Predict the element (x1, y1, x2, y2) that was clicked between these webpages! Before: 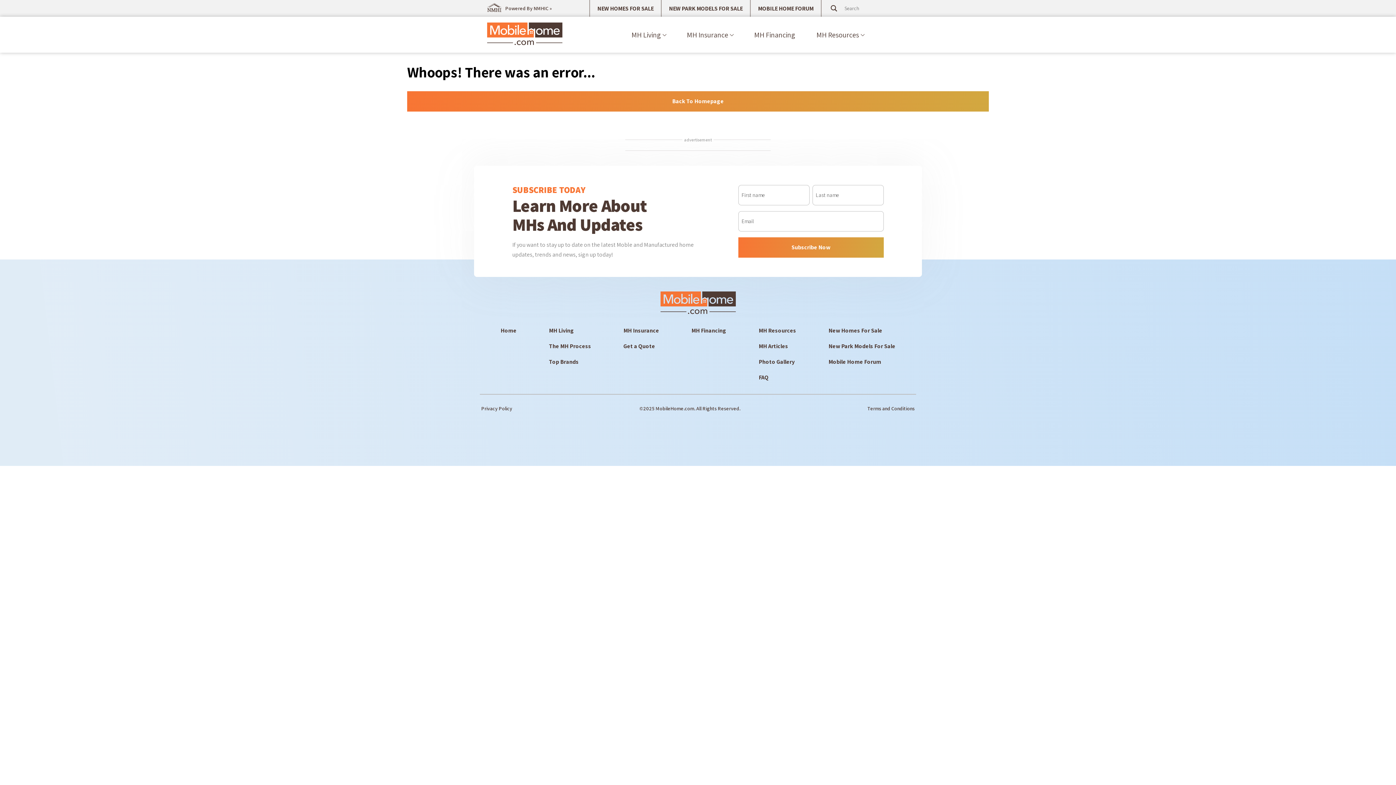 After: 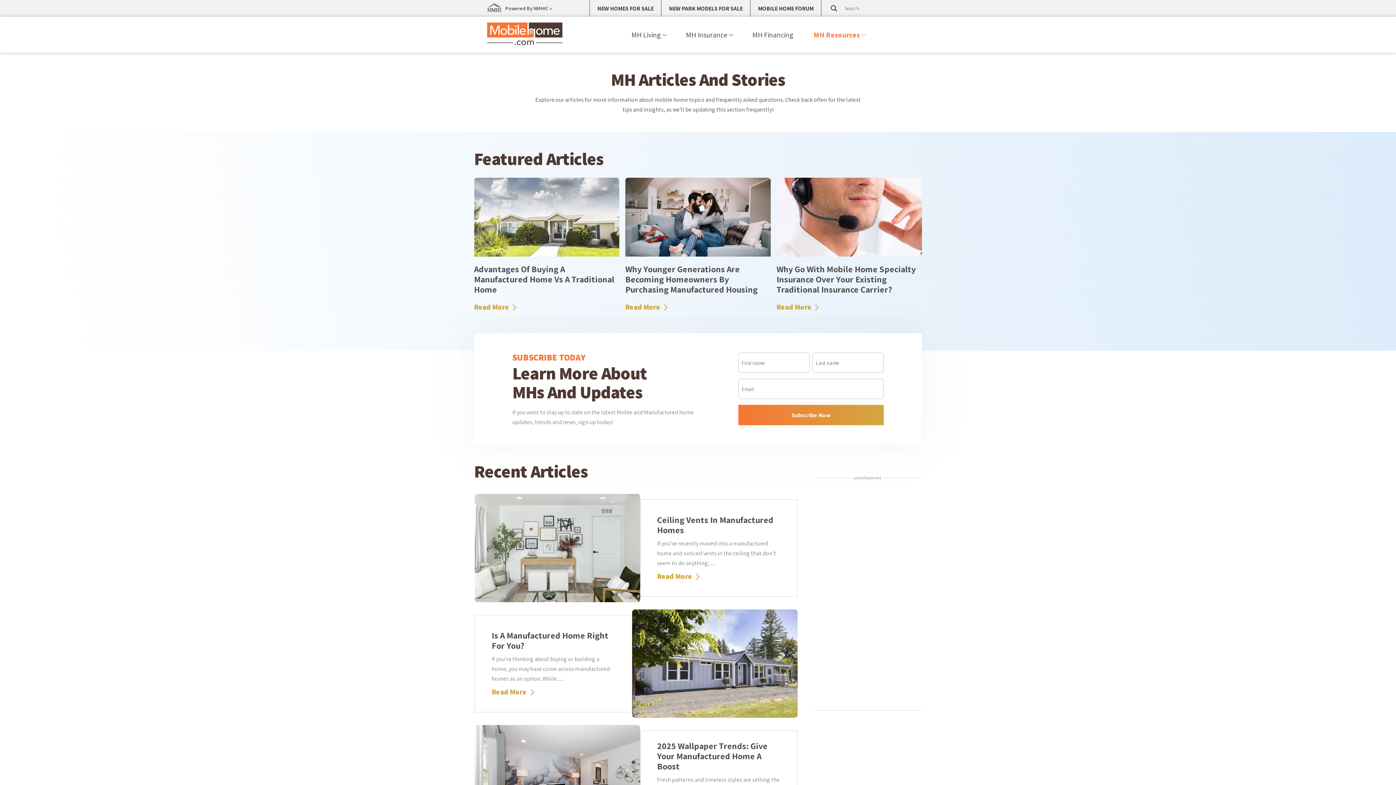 Action: bbox: (758, 342, 788, 350) label: MH Articles